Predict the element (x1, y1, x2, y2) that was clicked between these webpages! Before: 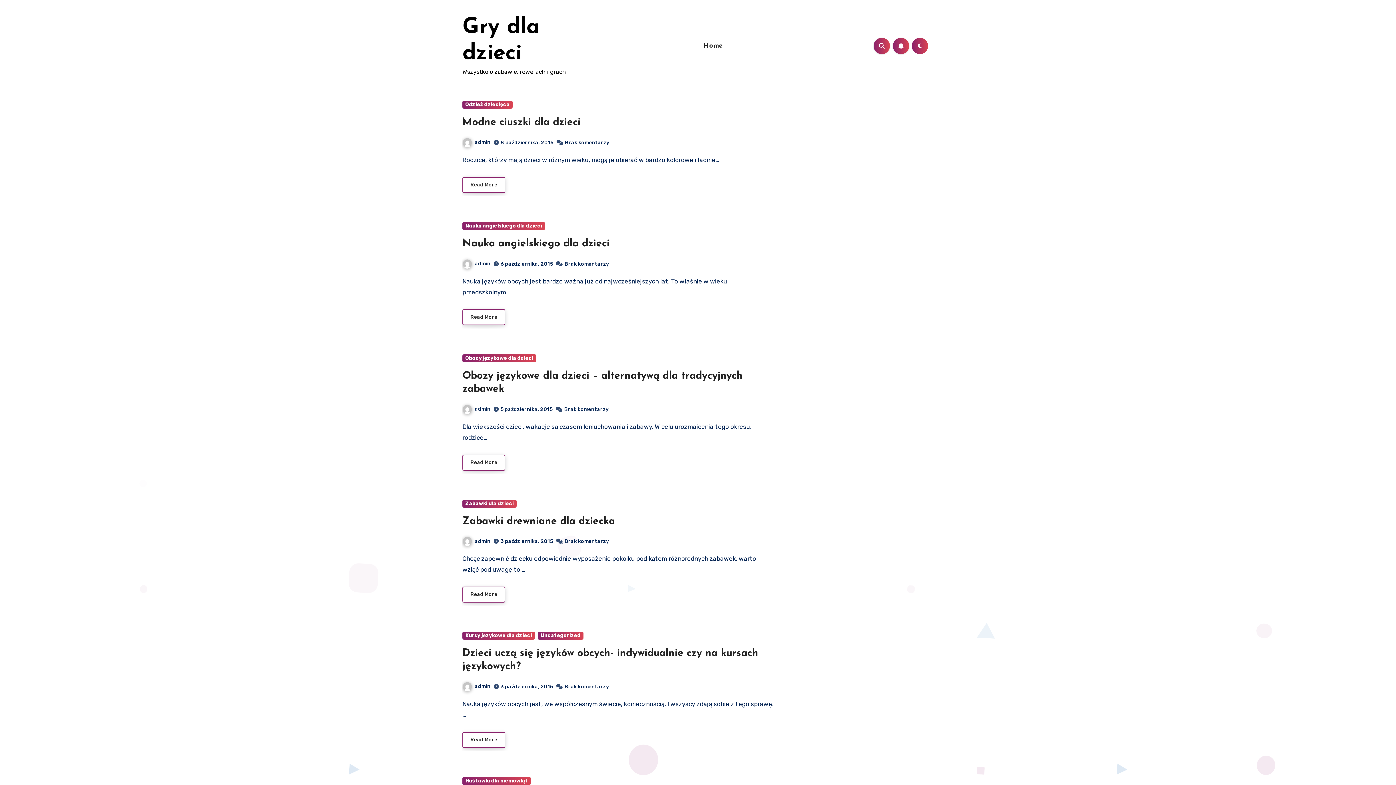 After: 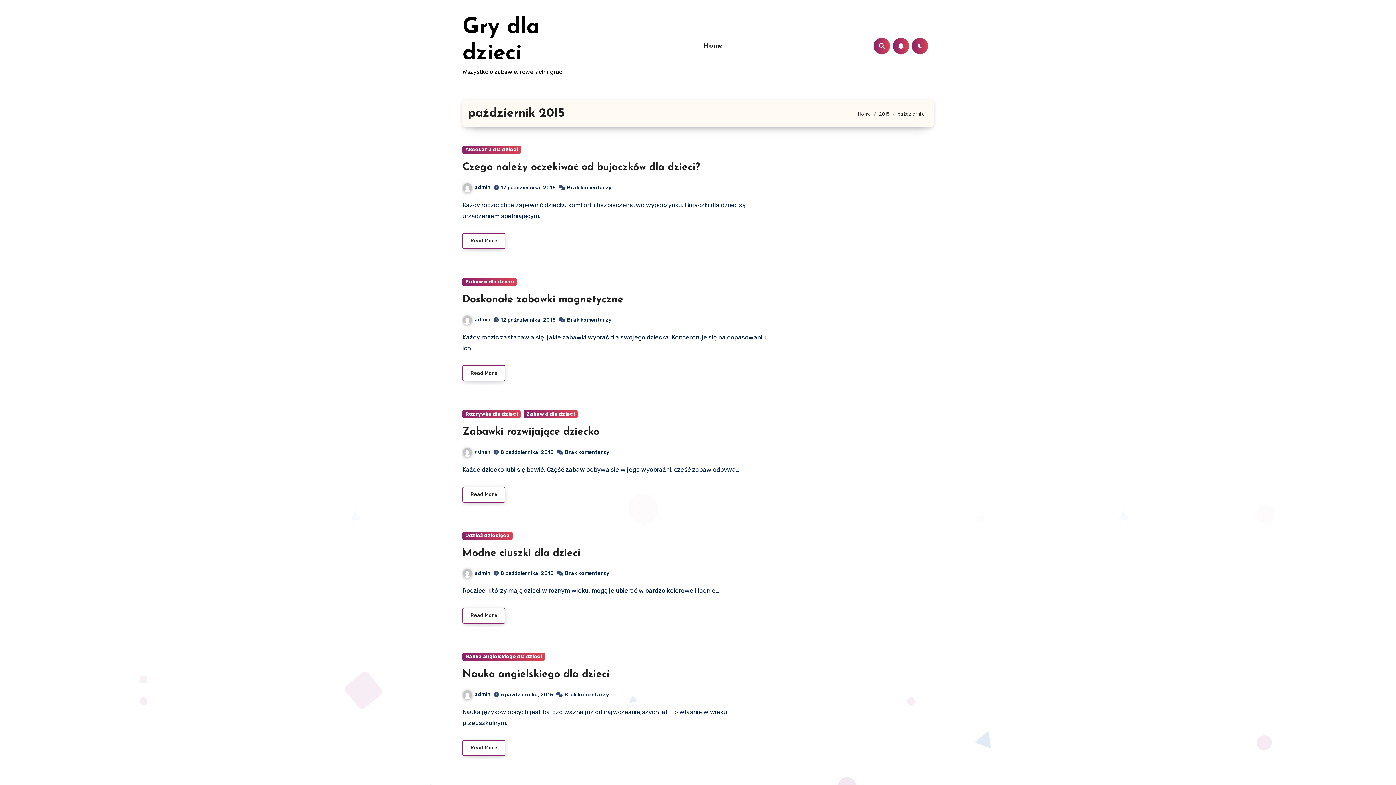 Action: label: 6 października, 2015 bbox: (500, 260, 553, 267)